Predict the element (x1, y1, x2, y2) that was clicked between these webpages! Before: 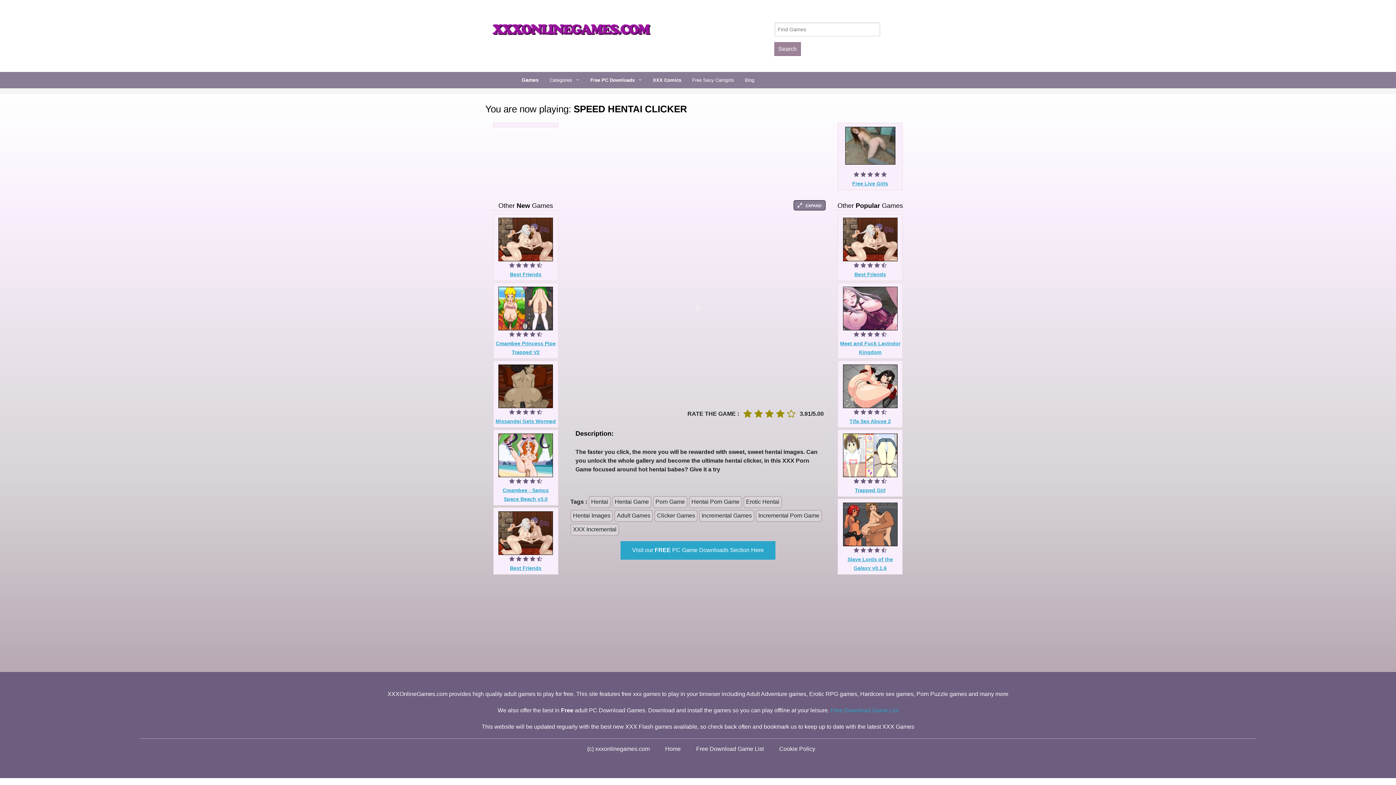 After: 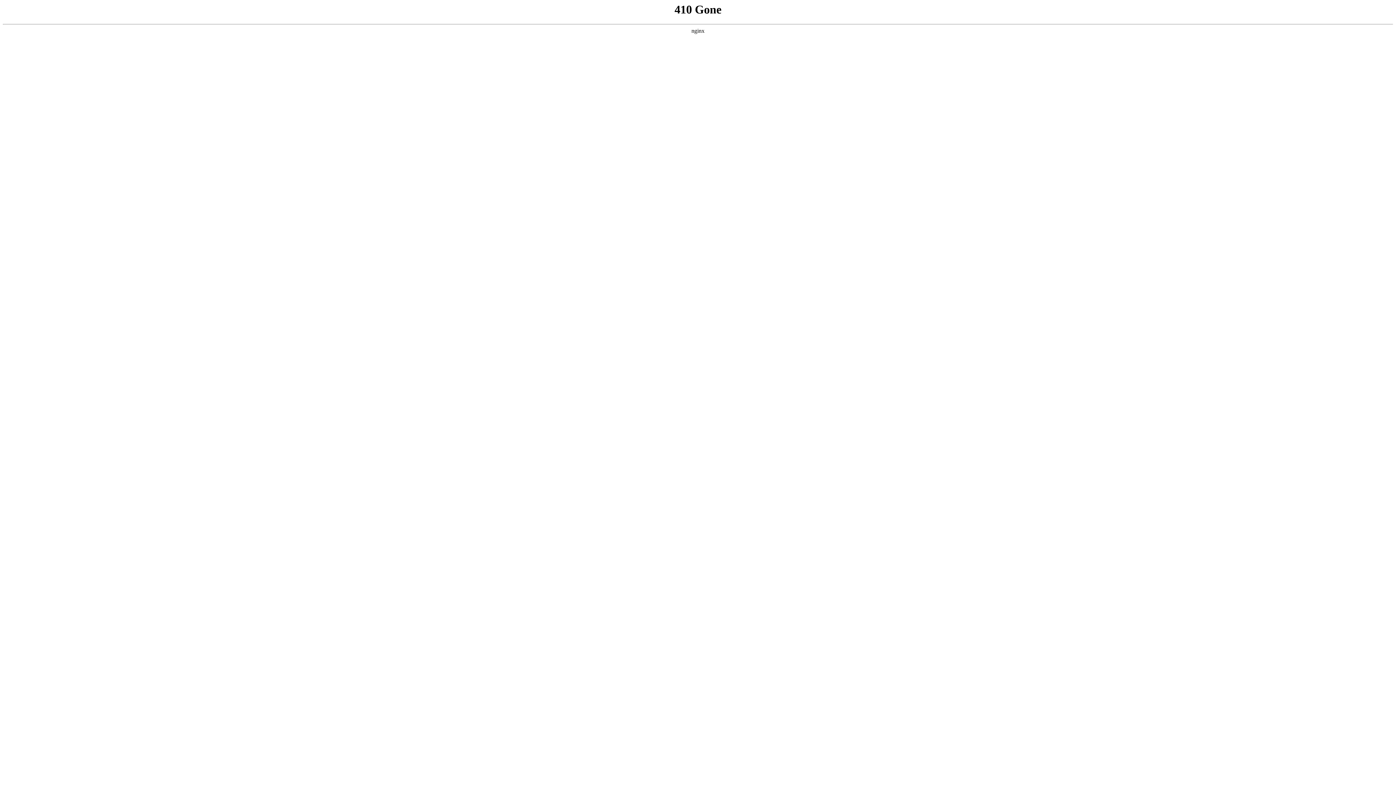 Action: label: XXX Comics bbox: (647, 71, 686, 88)